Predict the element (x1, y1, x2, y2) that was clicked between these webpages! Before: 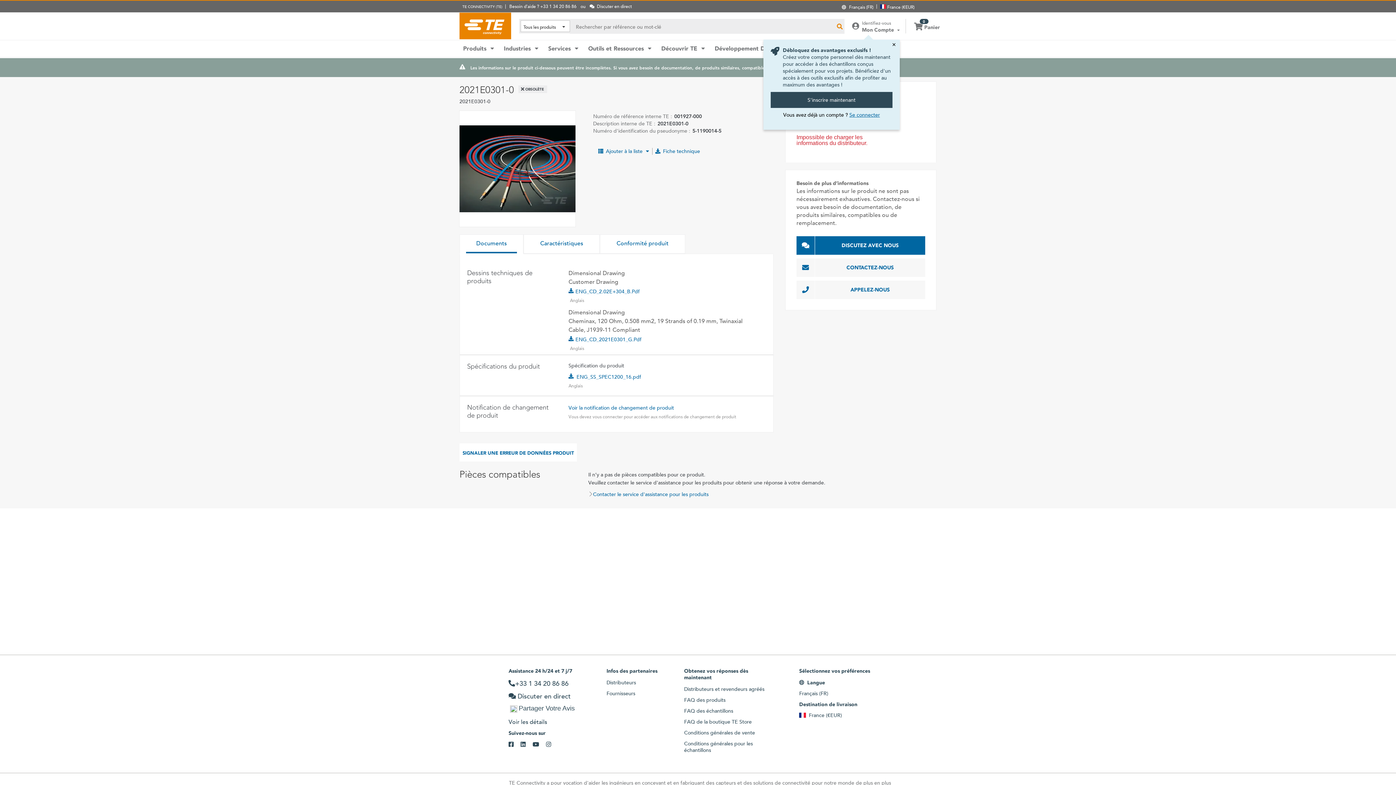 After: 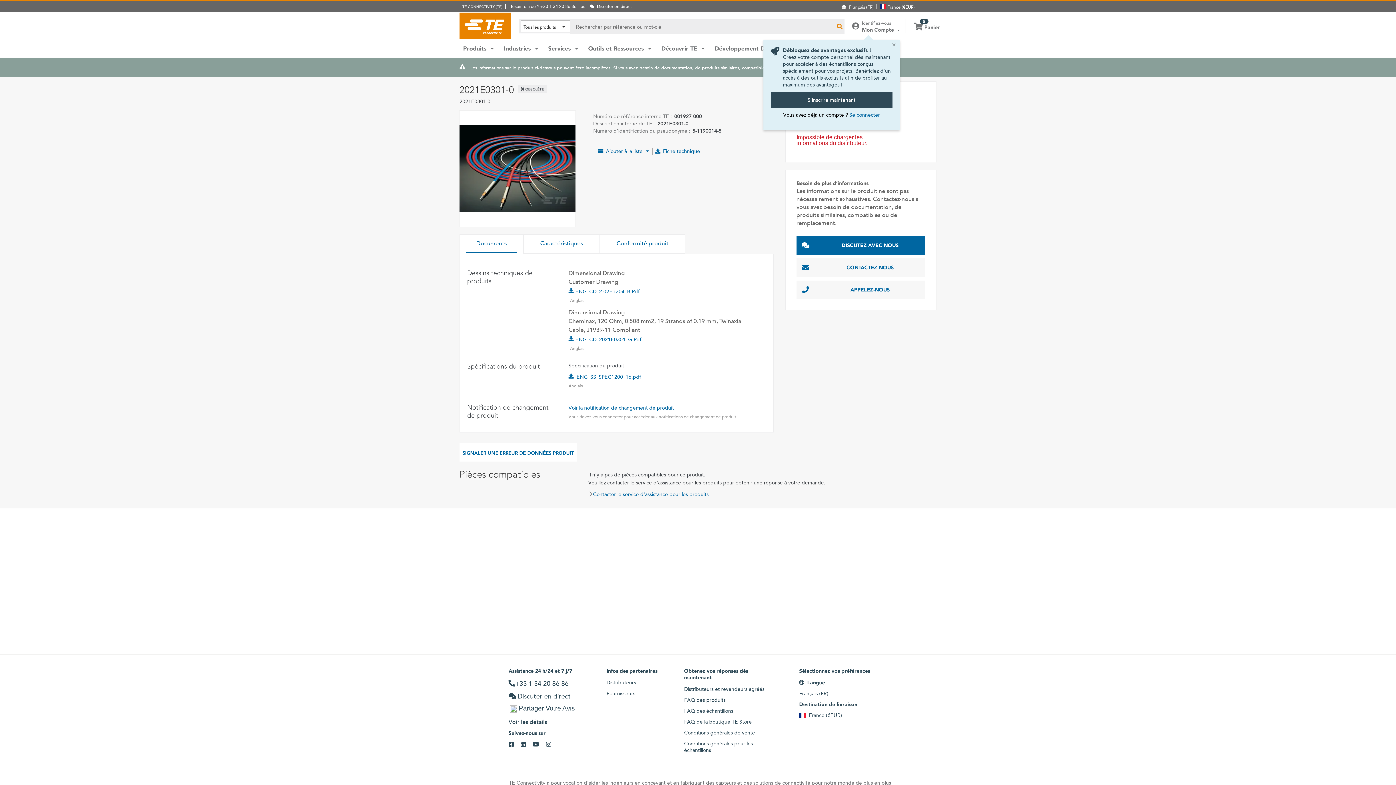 Action: bbox: (508, 730, 558, 736) label: Suivez-nous sur